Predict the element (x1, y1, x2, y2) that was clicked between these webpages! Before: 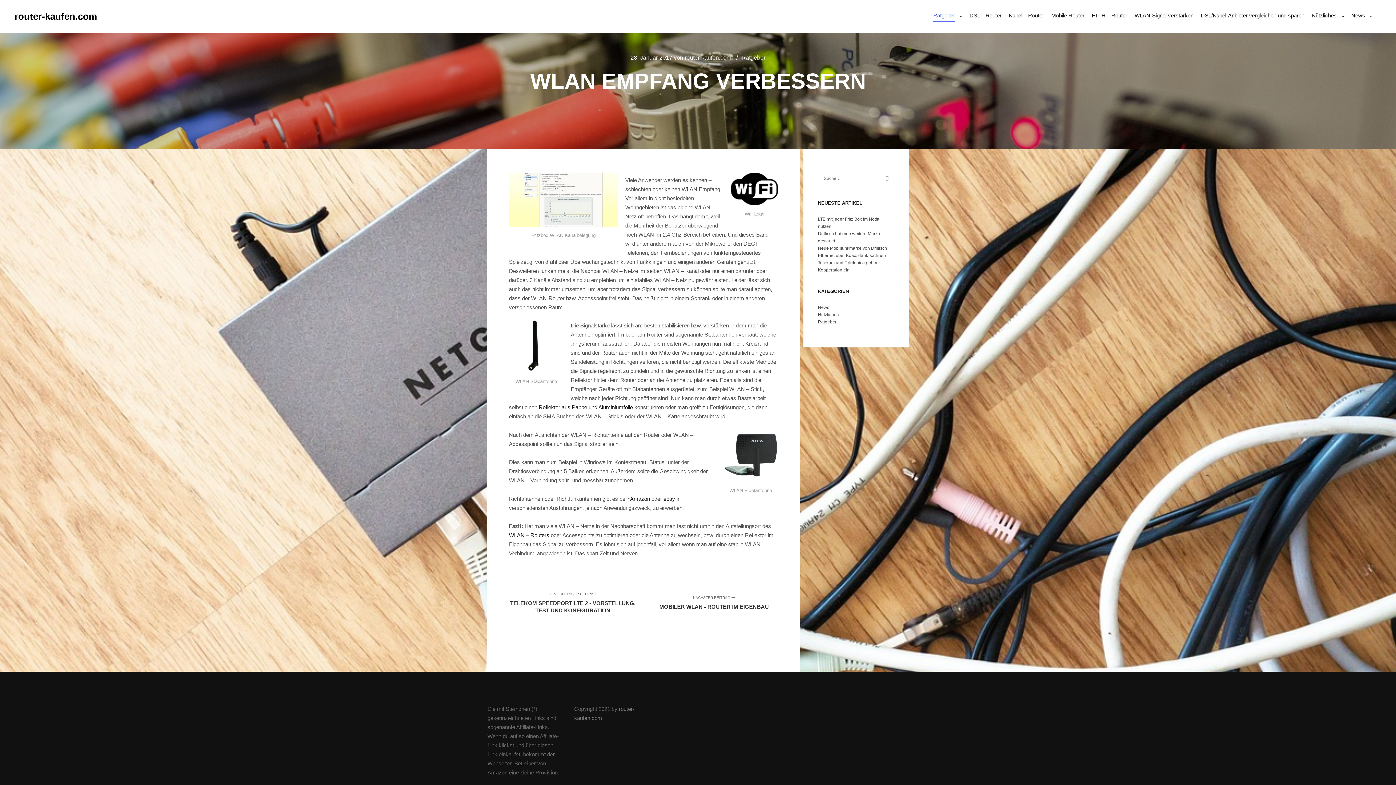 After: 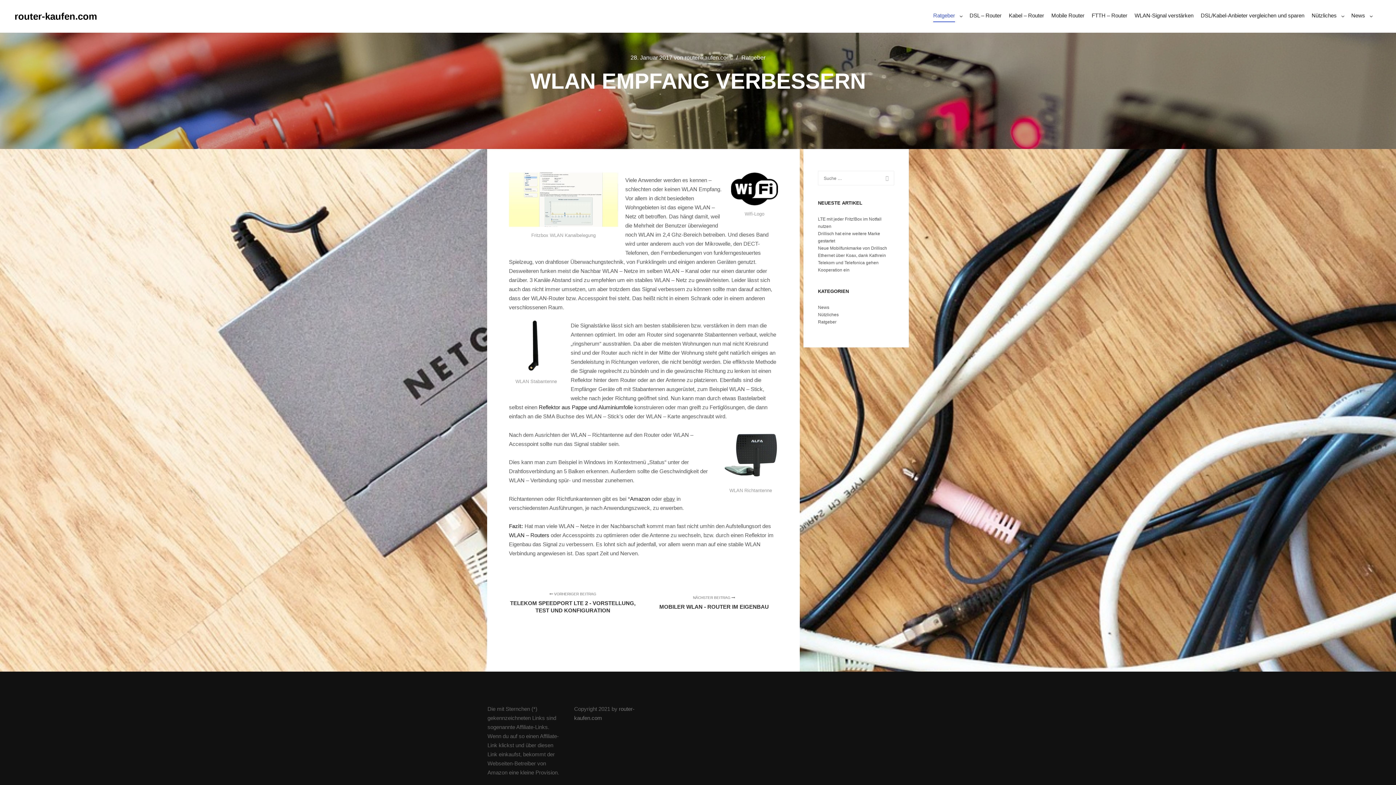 Action: bbox: (663, 495, 675, 502) label: ebay